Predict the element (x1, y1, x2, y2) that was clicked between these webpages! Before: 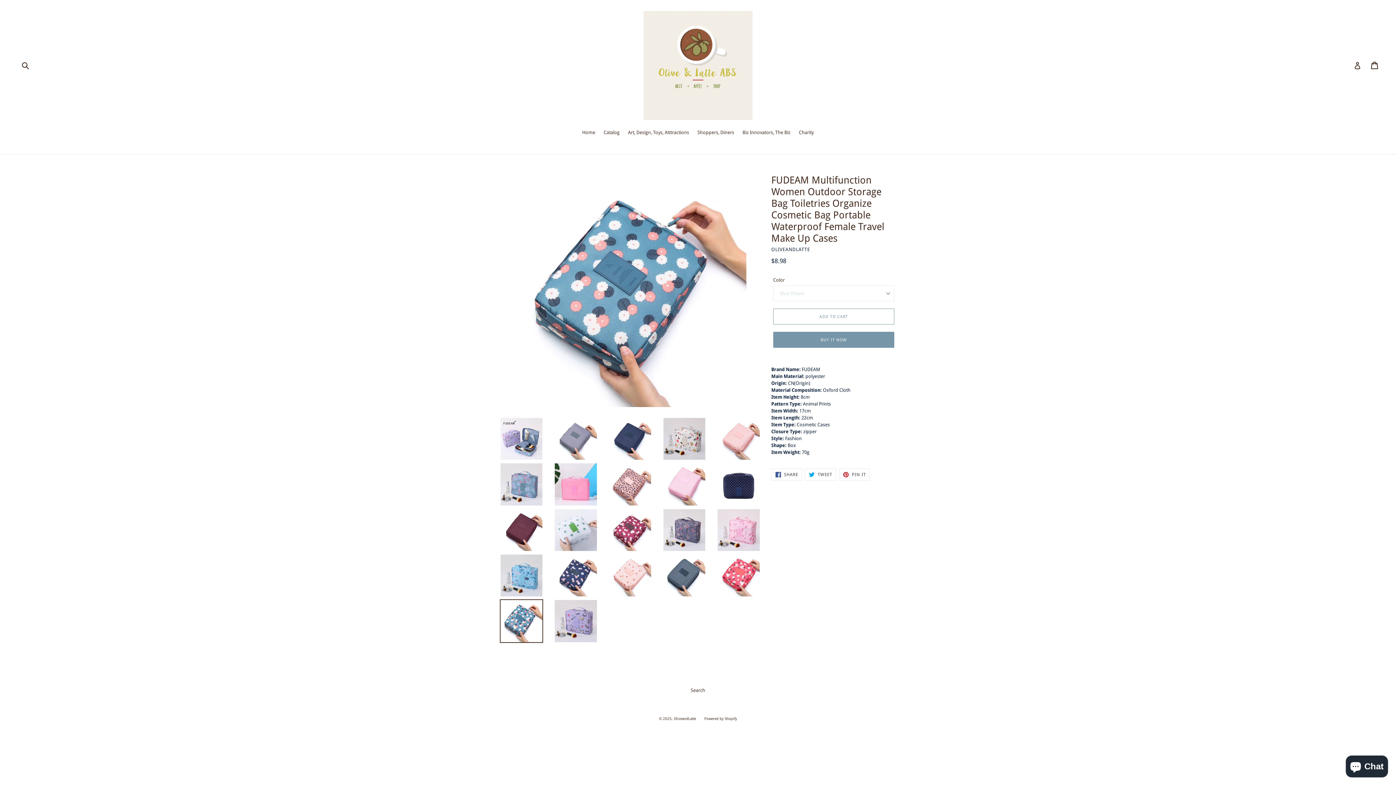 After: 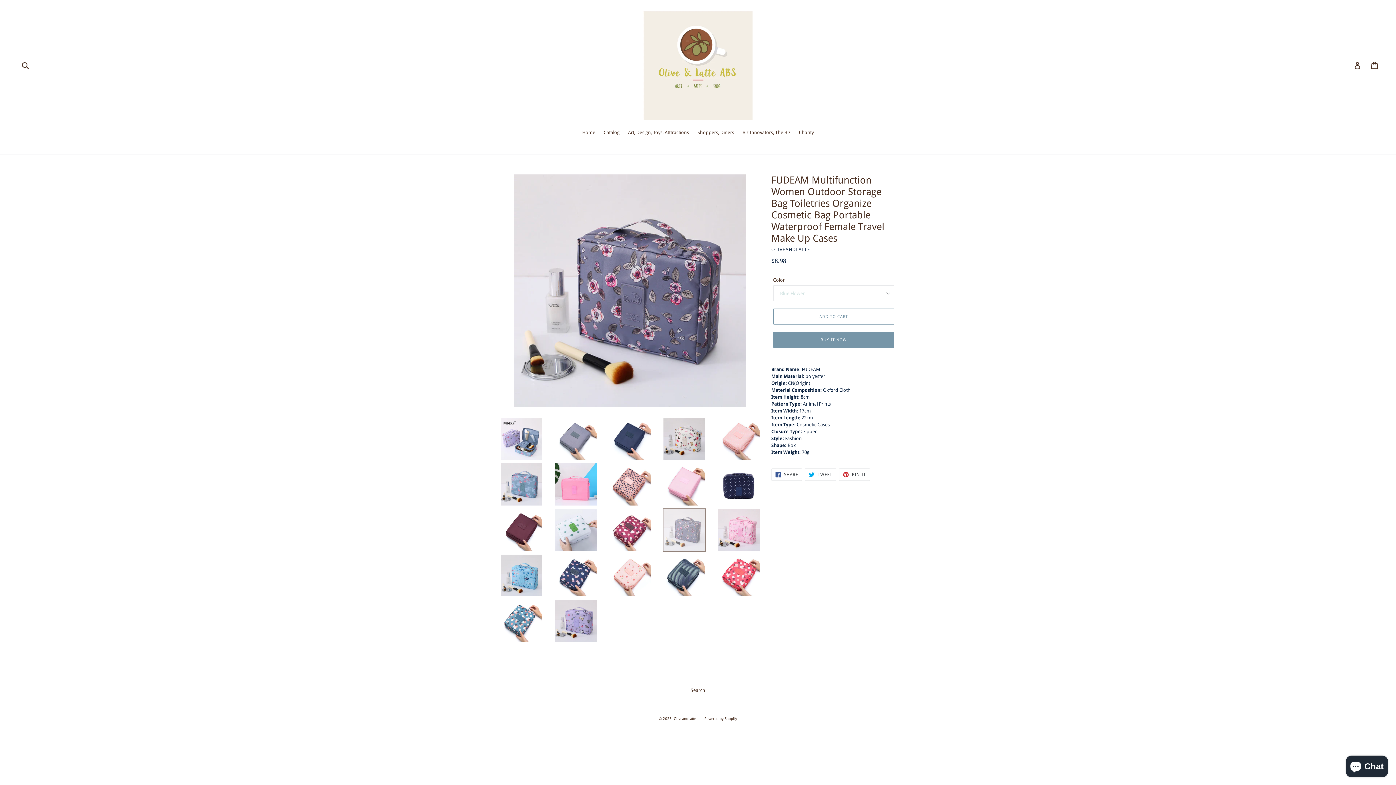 Action: bbox: (662, 508, 706, 551)